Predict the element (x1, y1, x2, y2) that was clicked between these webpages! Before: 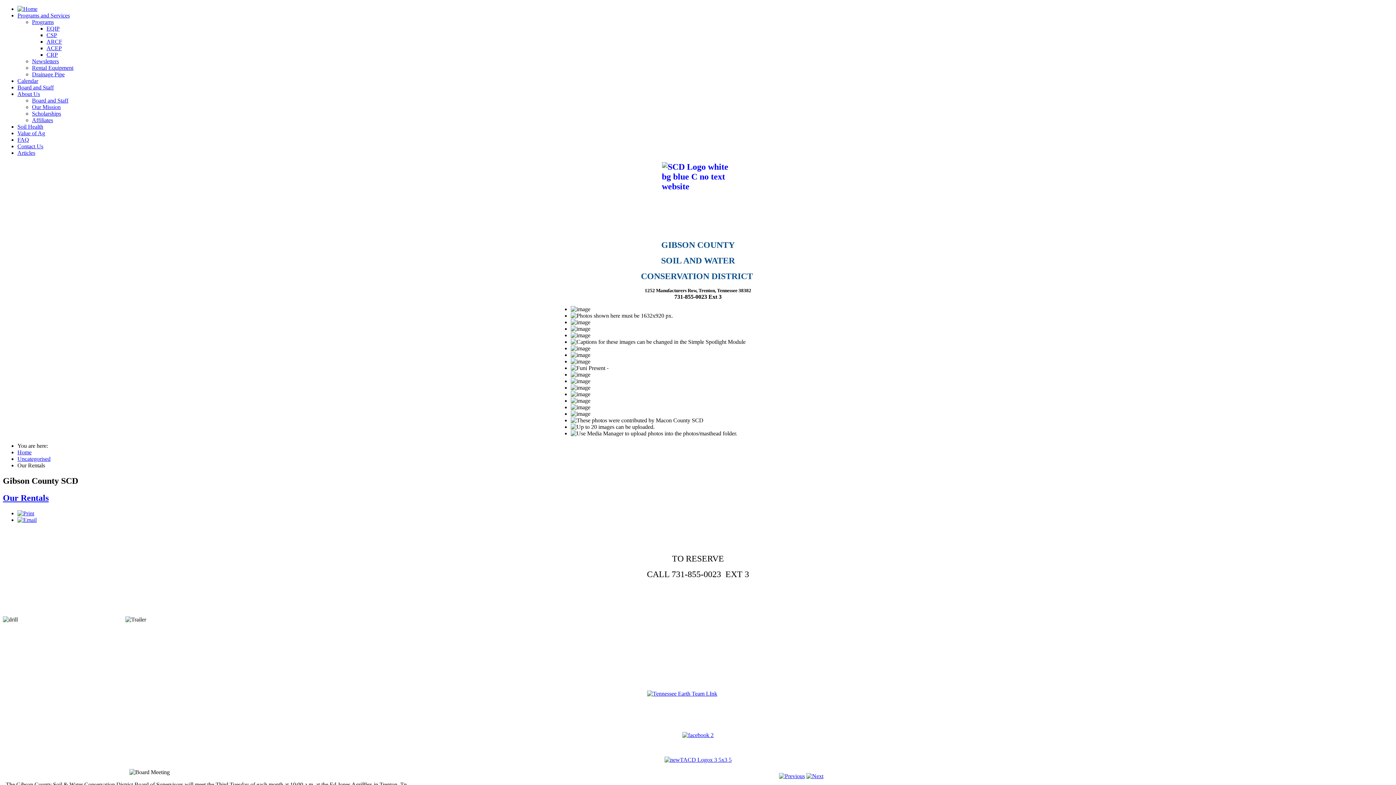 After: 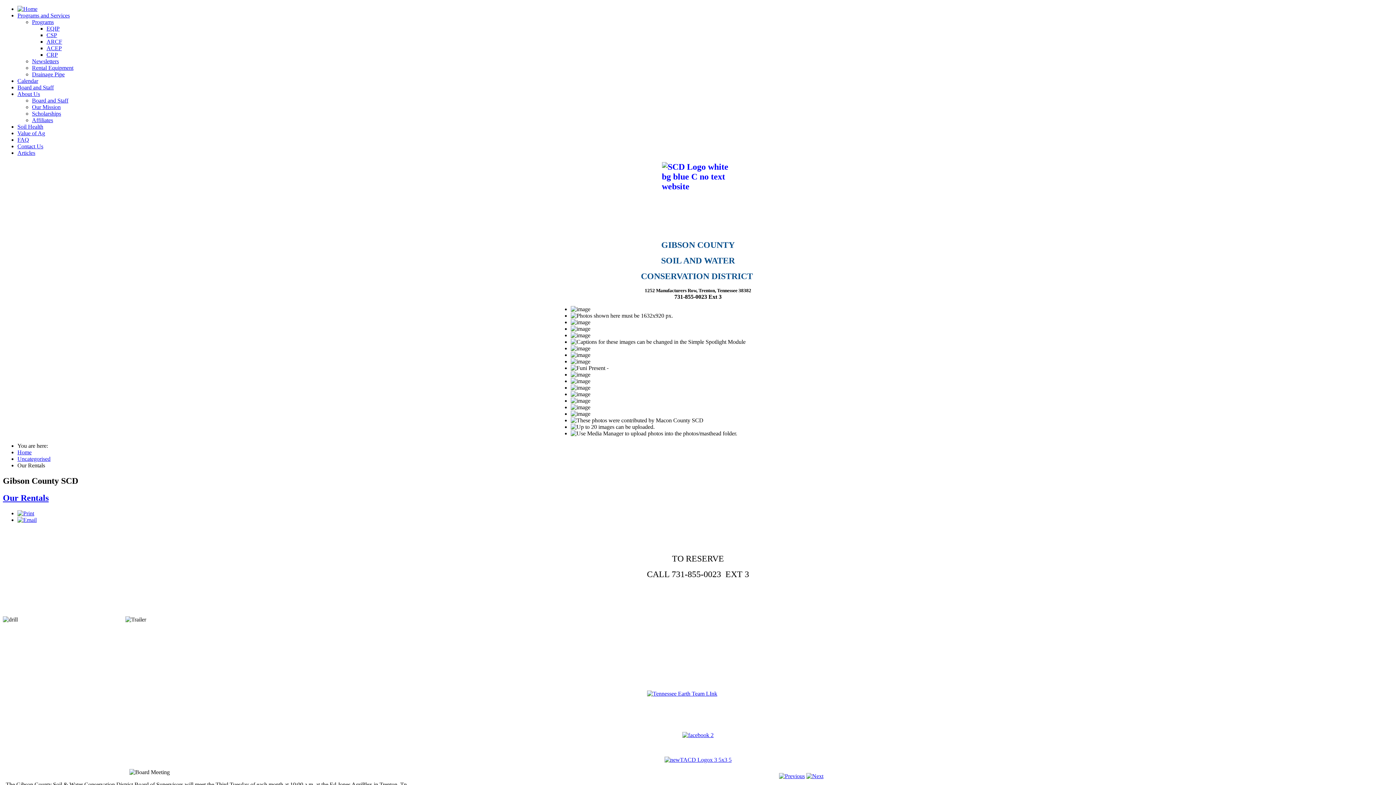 Action: bbox: (17, 516, 36, 523)